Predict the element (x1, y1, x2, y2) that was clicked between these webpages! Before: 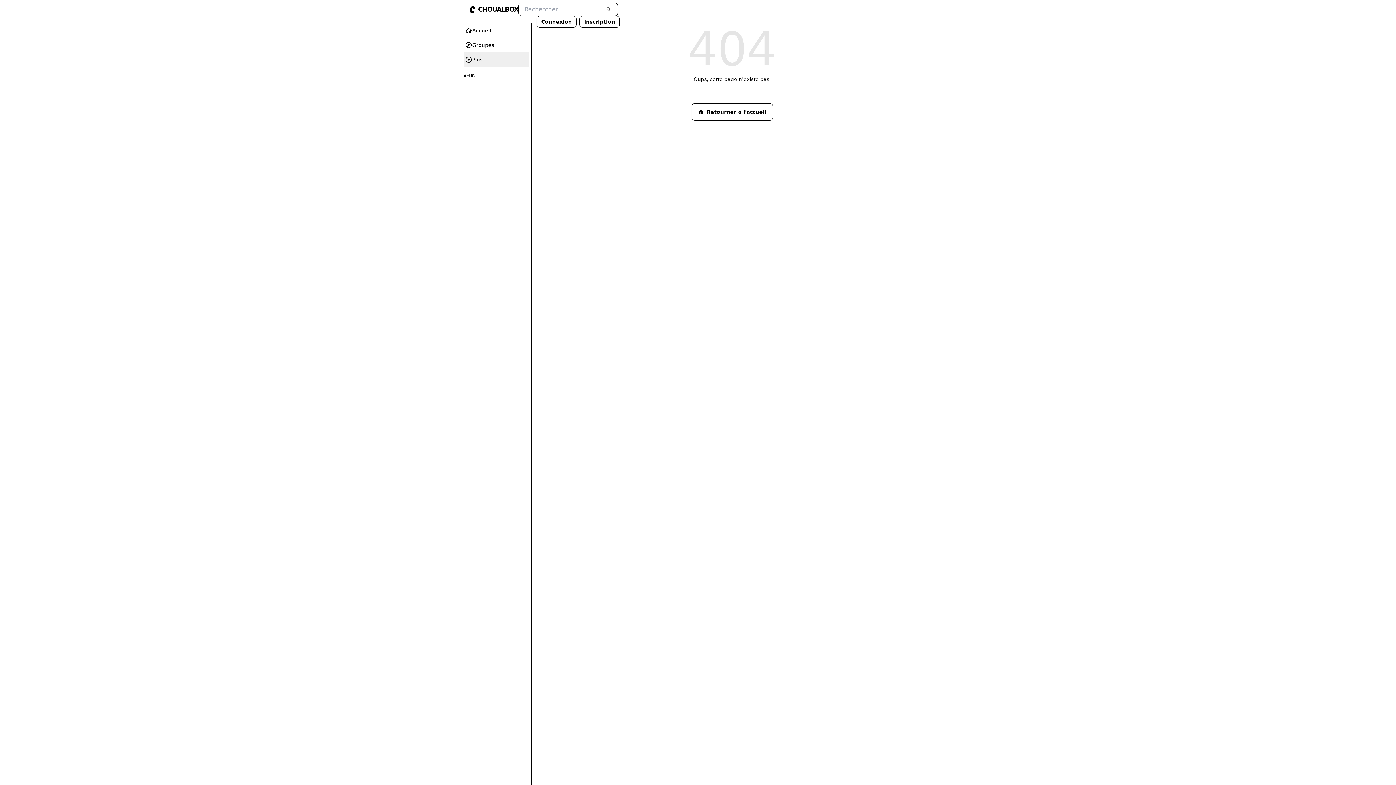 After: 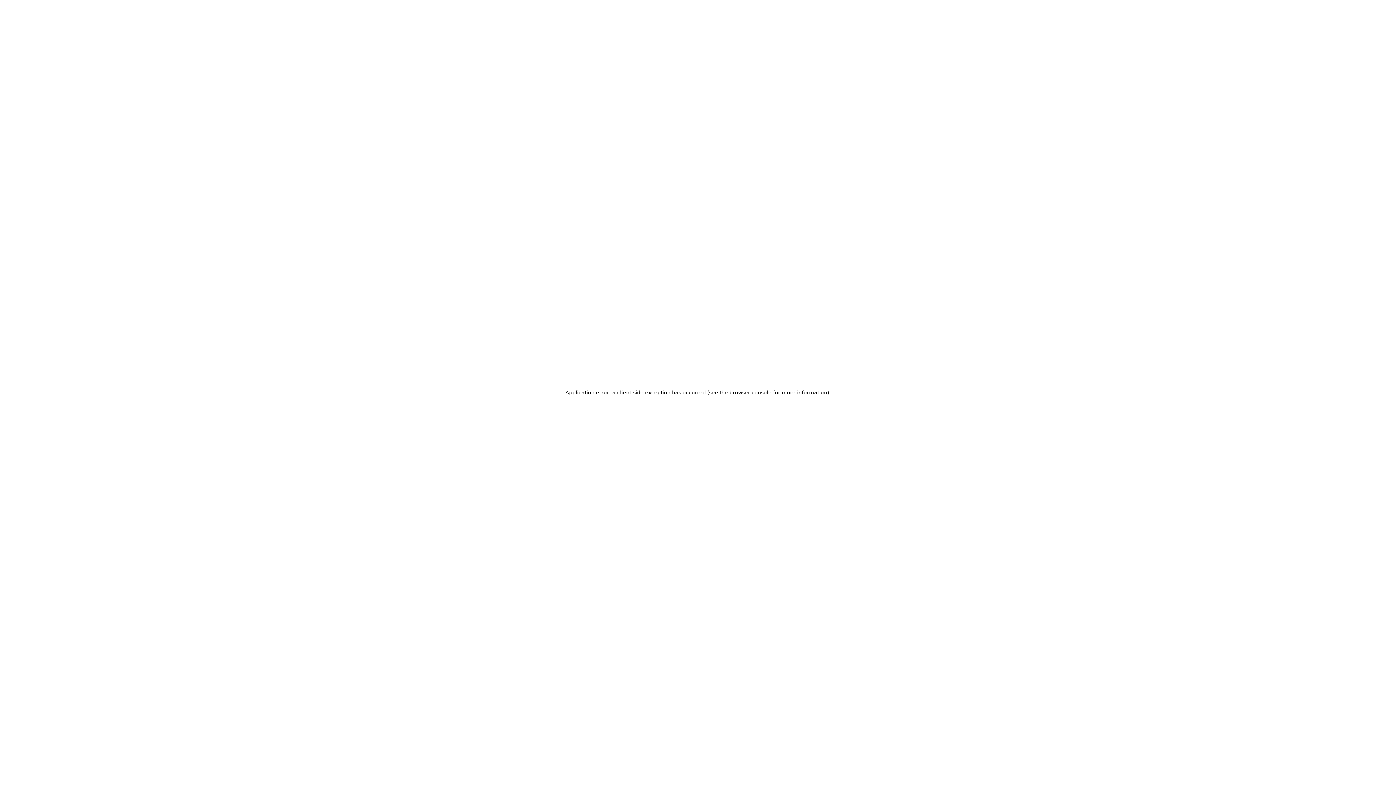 Action: bbox: (463, 37, 528, 52) label: Groupes